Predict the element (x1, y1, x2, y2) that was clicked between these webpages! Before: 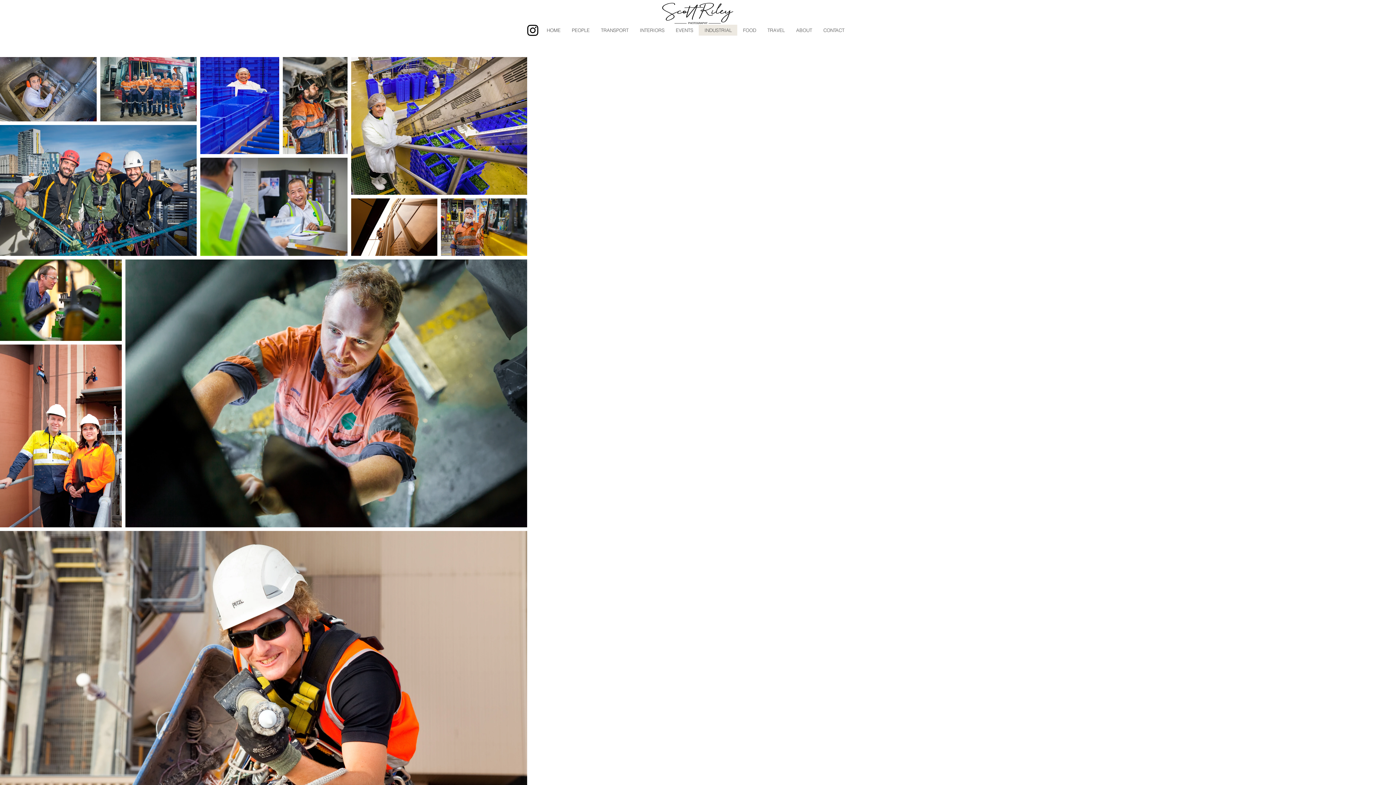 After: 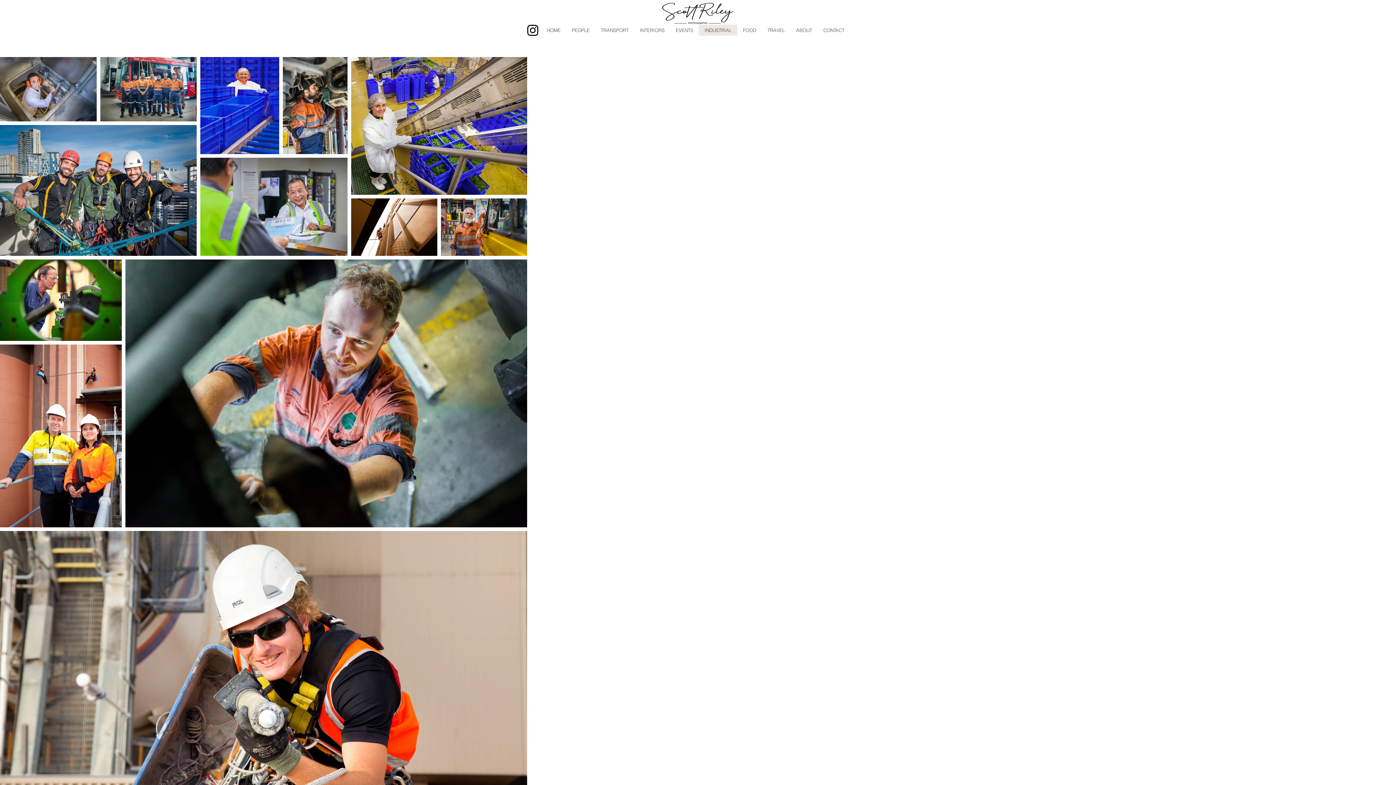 Action: label: Instagram bbox: (525, 22, 540, 37)